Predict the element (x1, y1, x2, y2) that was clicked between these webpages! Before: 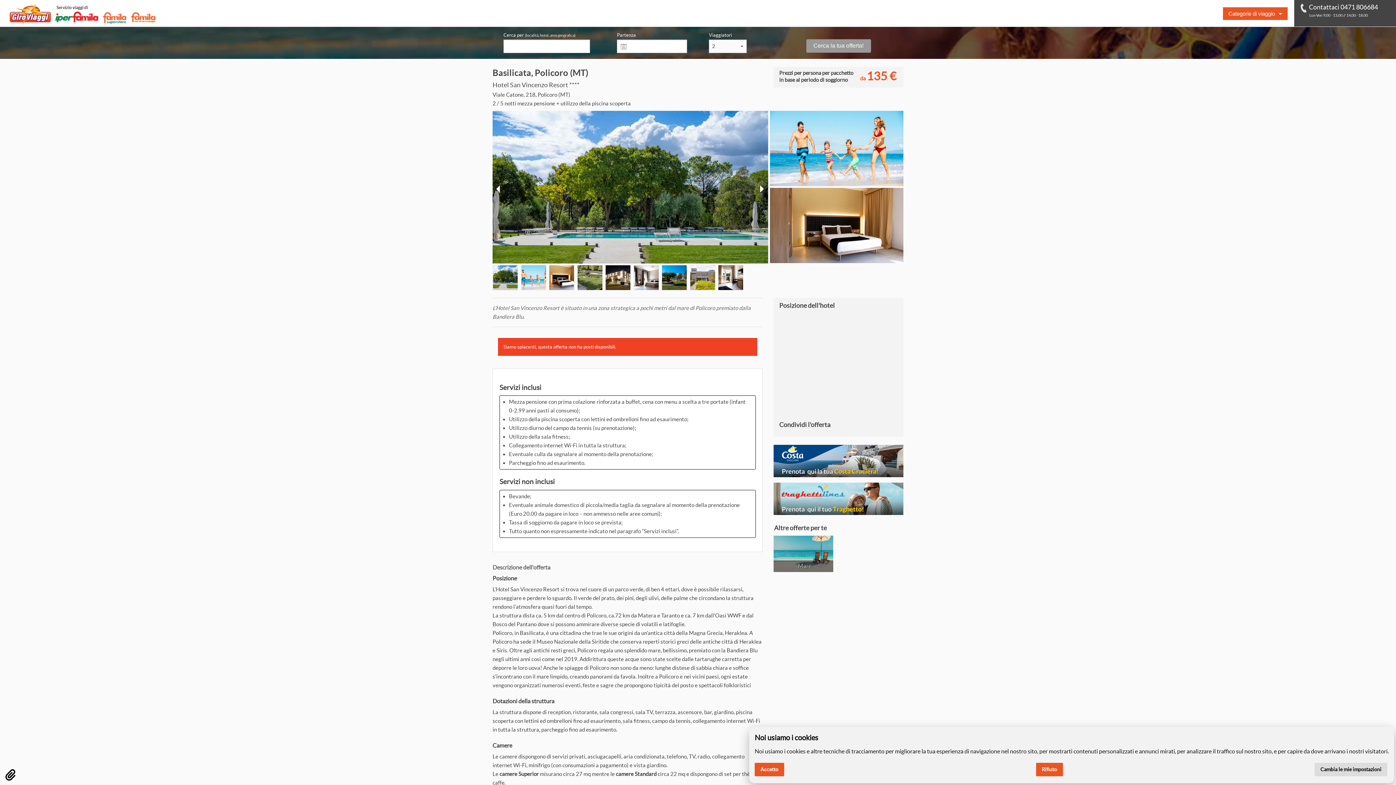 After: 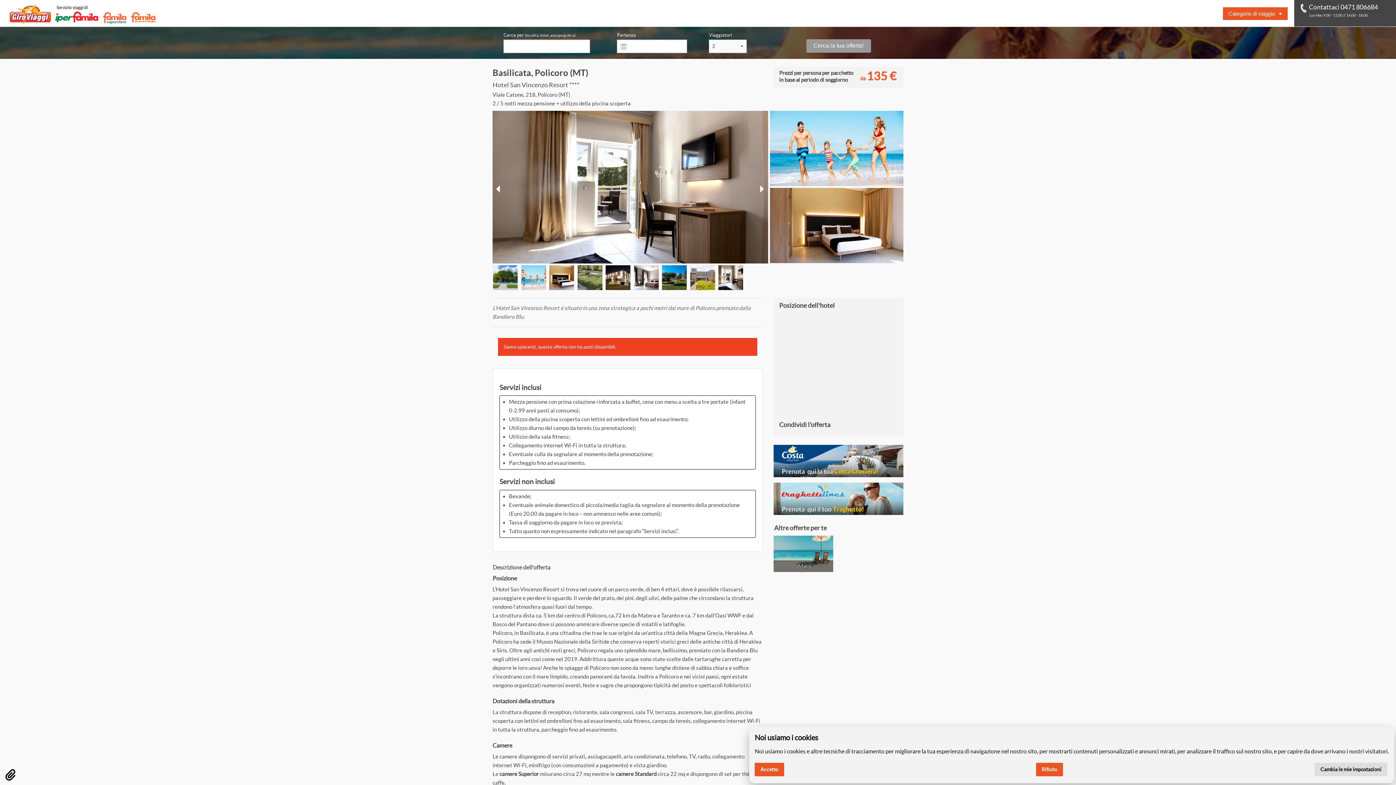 Action: bbox: (718, 265, 743, 290)